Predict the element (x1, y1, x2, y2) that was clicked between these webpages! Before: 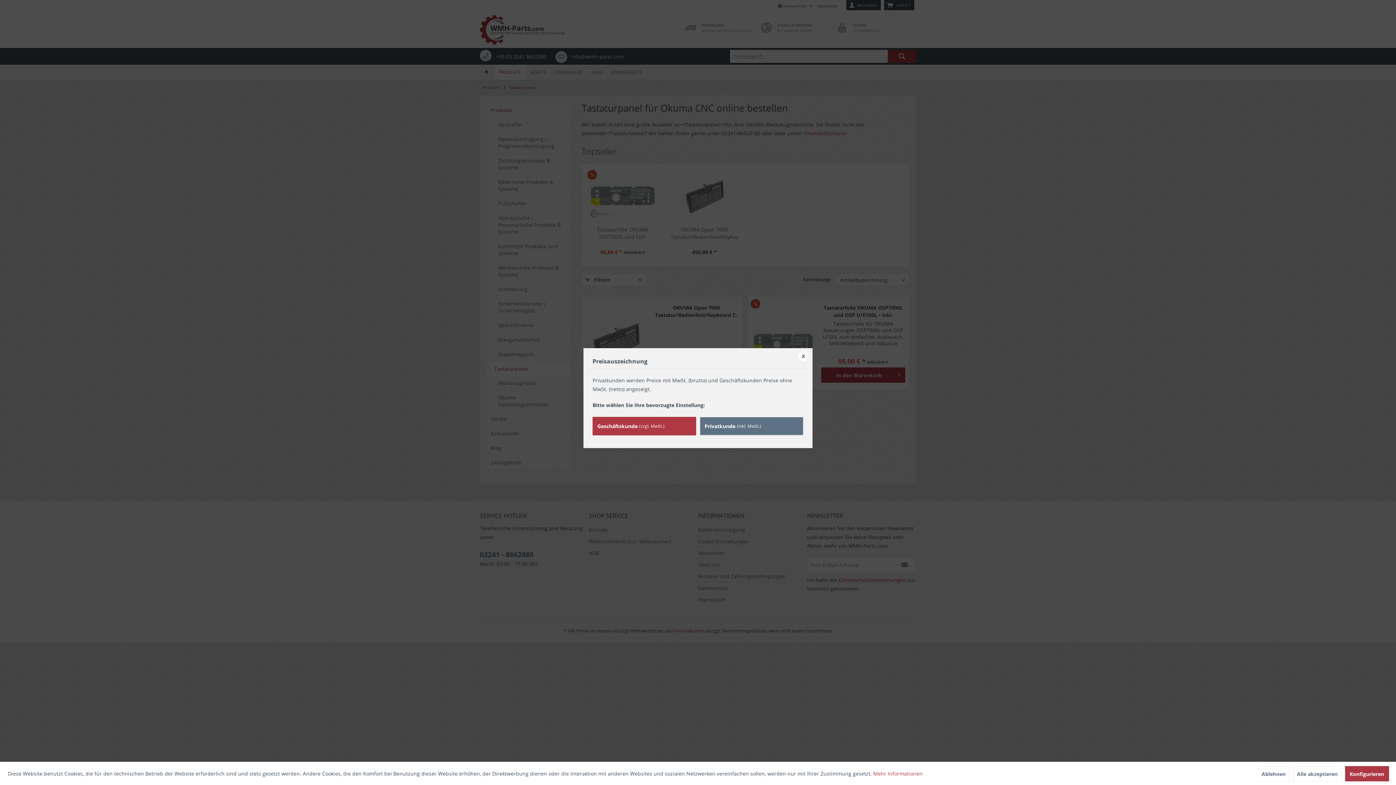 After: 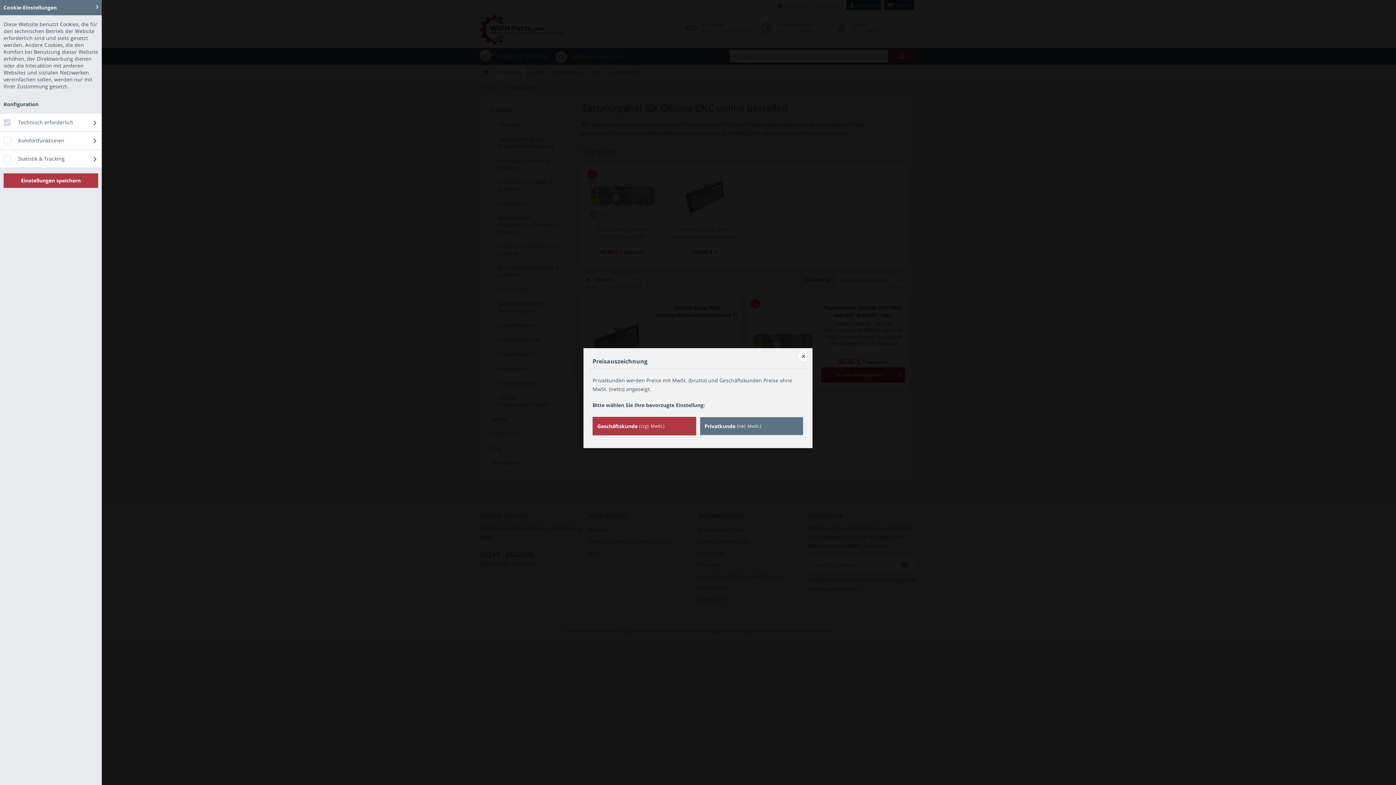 Action: bbox: (1345, 766, 1389, 781) label: Konfigurieren